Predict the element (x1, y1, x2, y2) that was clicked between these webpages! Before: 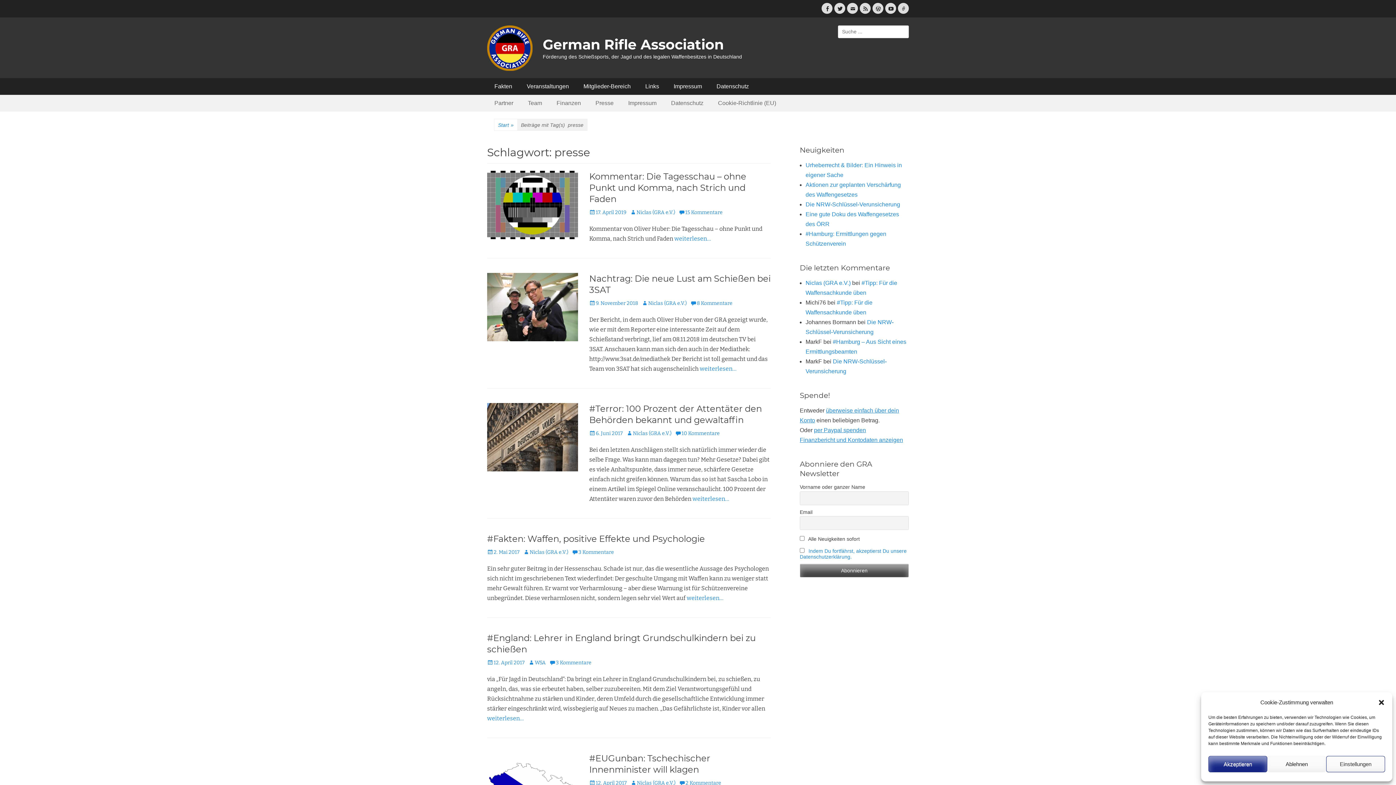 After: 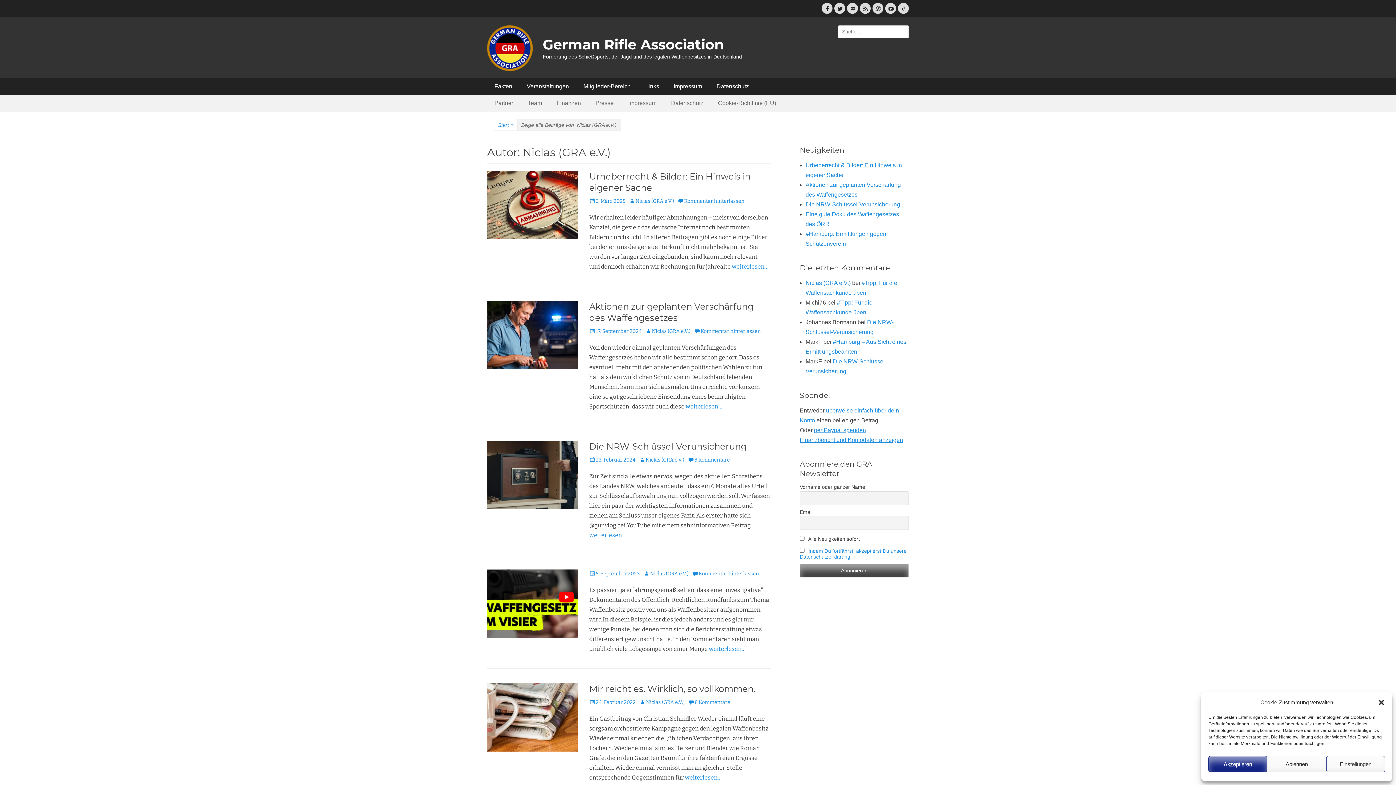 Action: label: Niclas (GRA e.V.) bbox: (641, 300, 686, 306)